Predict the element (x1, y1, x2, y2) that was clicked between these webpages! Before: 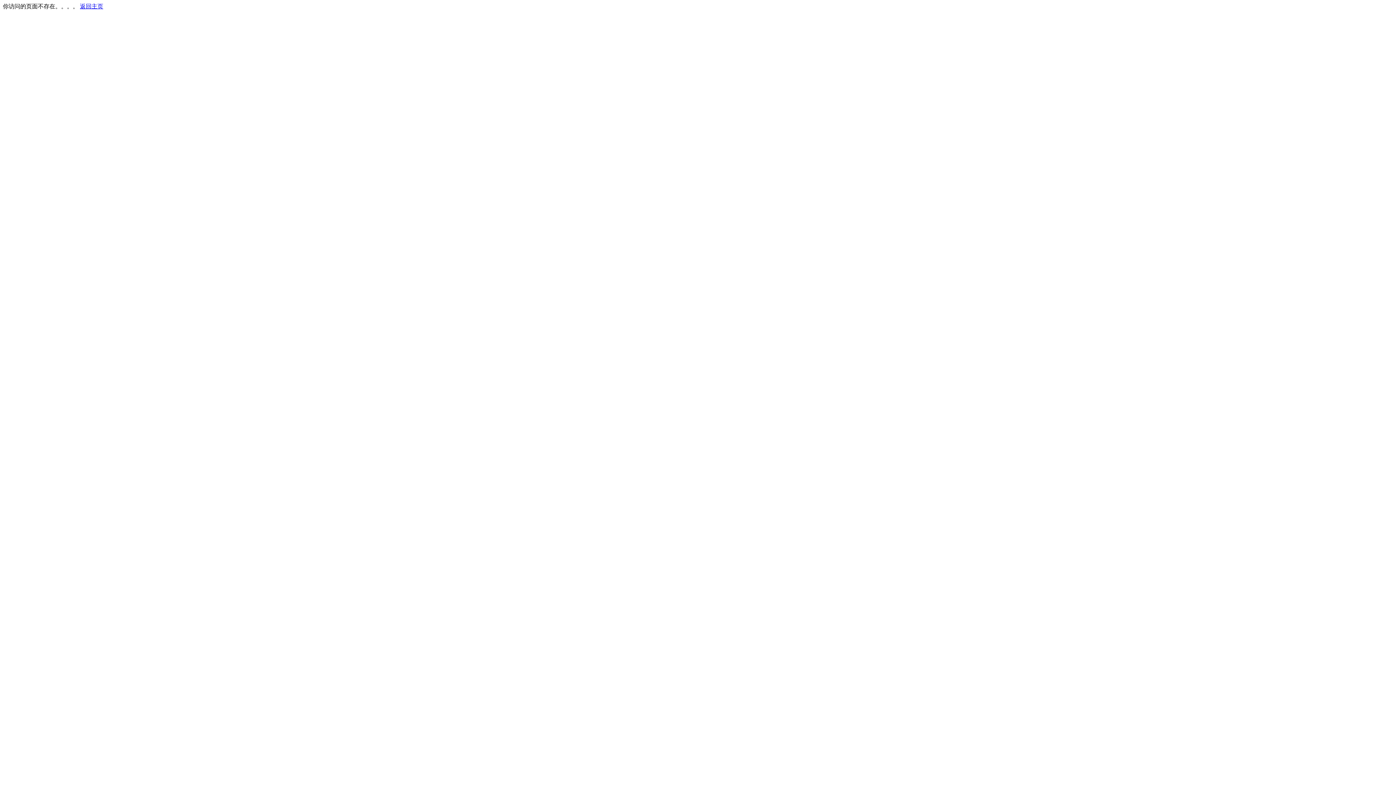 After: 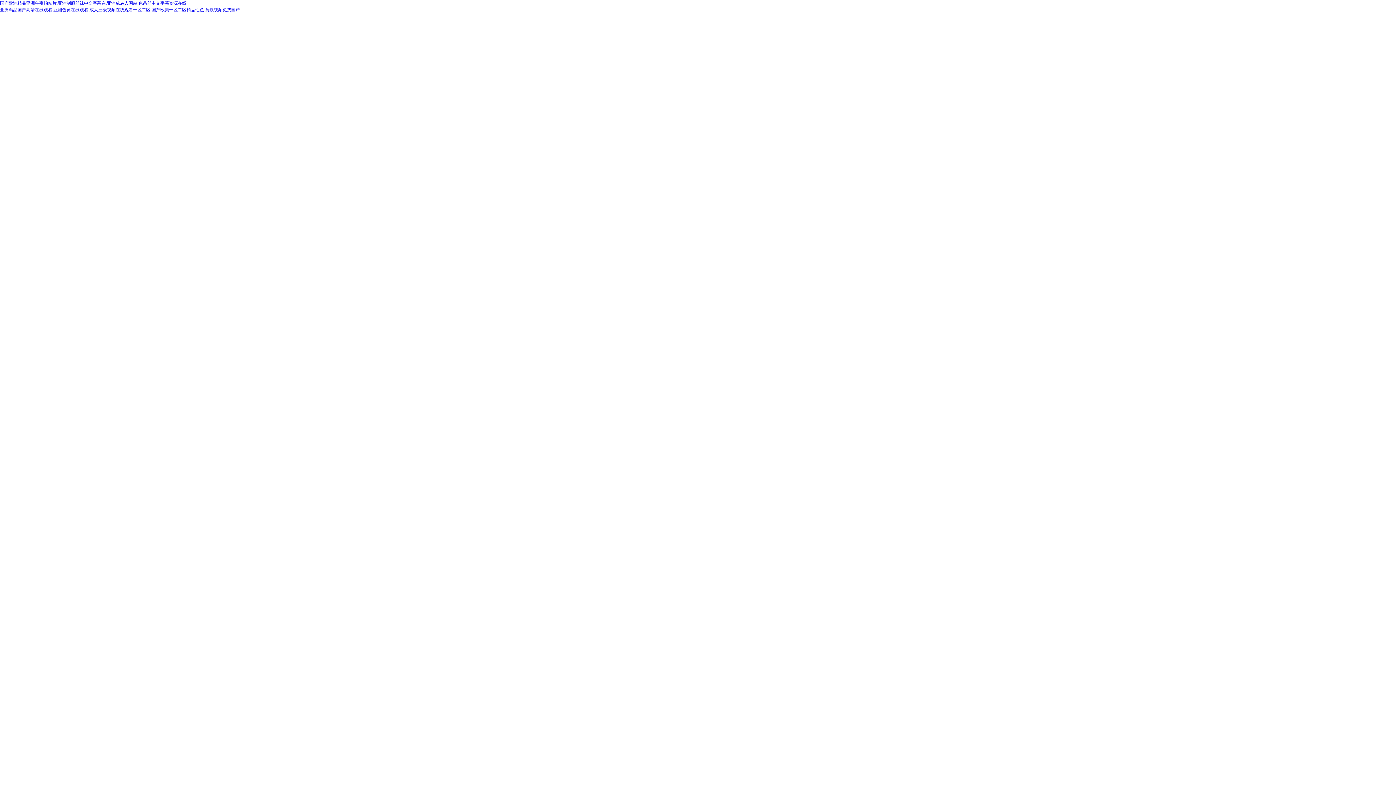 Action: label: 返回主页 bbox: (80, 3, 103, 9)